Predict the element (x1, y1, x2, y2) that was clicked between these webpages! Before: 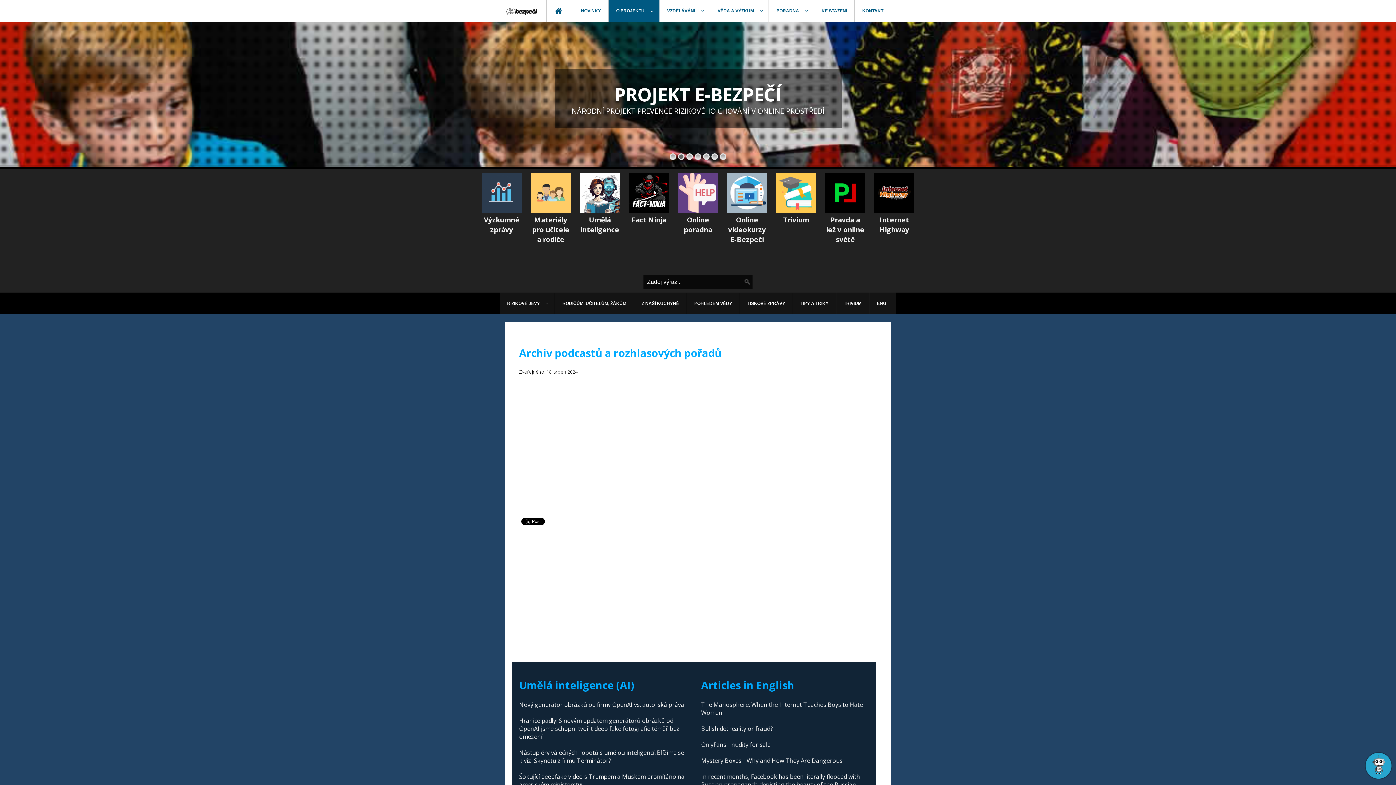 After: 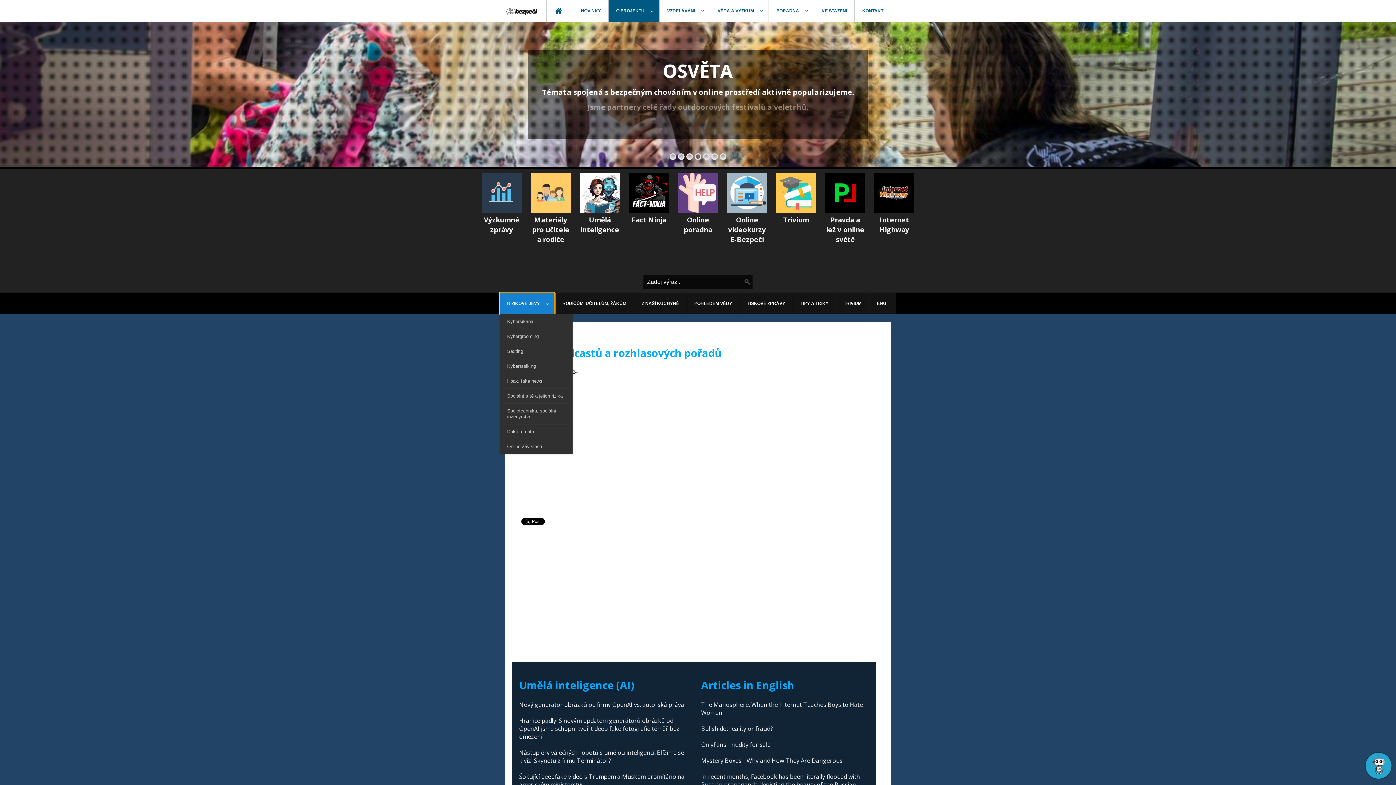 Action: label: RIZIKOVÉ JEVY bbox: (500, 292, 554, 314)